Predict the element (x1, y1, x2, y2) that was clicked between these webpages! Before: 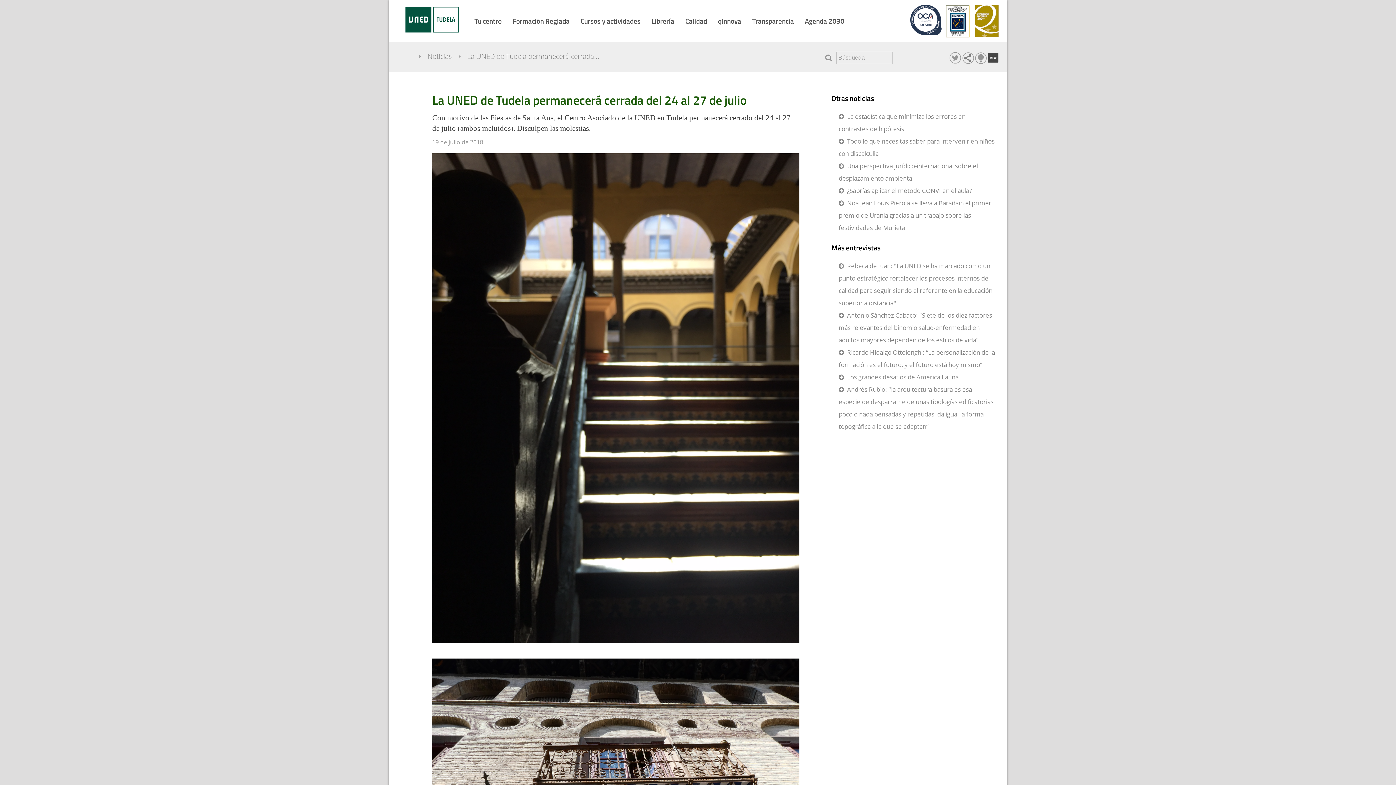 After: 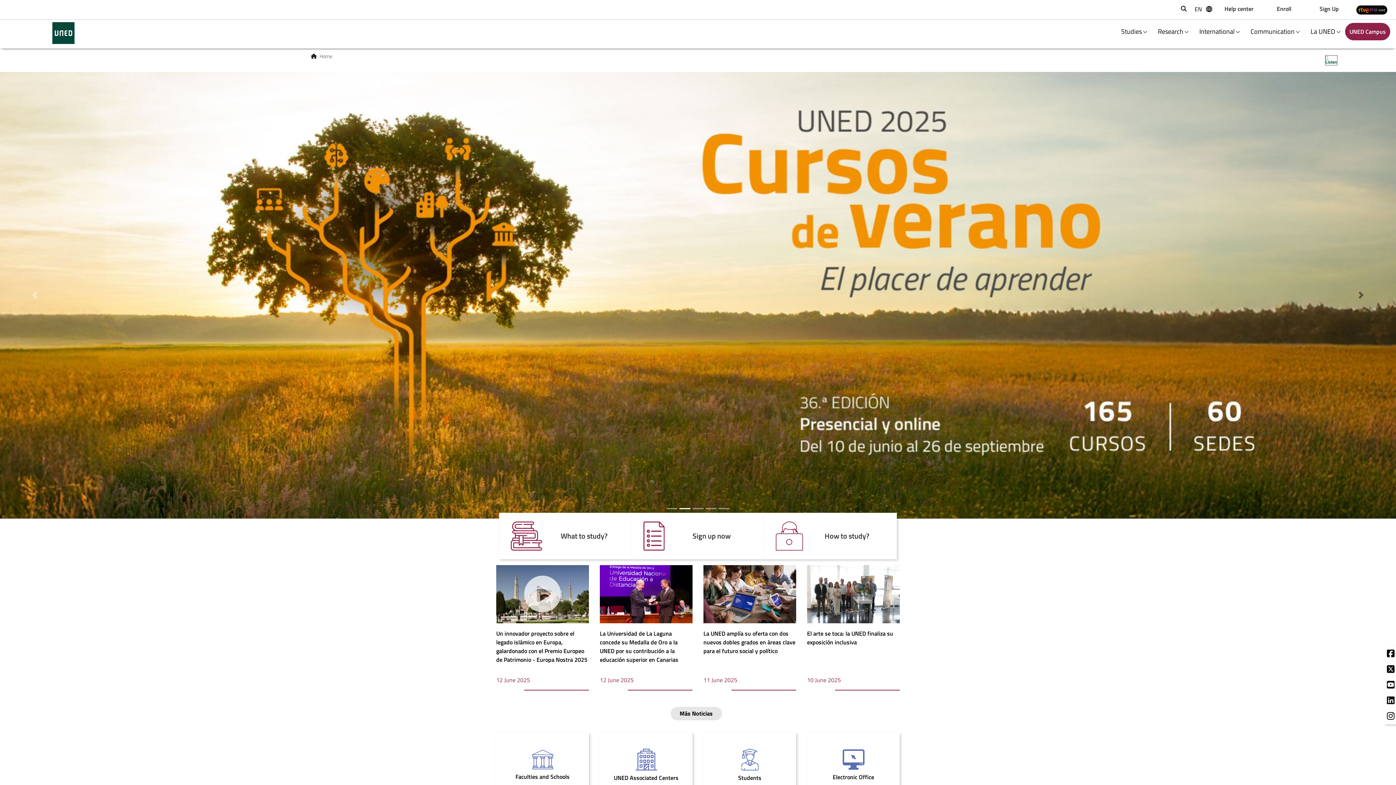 Action: bbox: (987, 52, 1002, 64)